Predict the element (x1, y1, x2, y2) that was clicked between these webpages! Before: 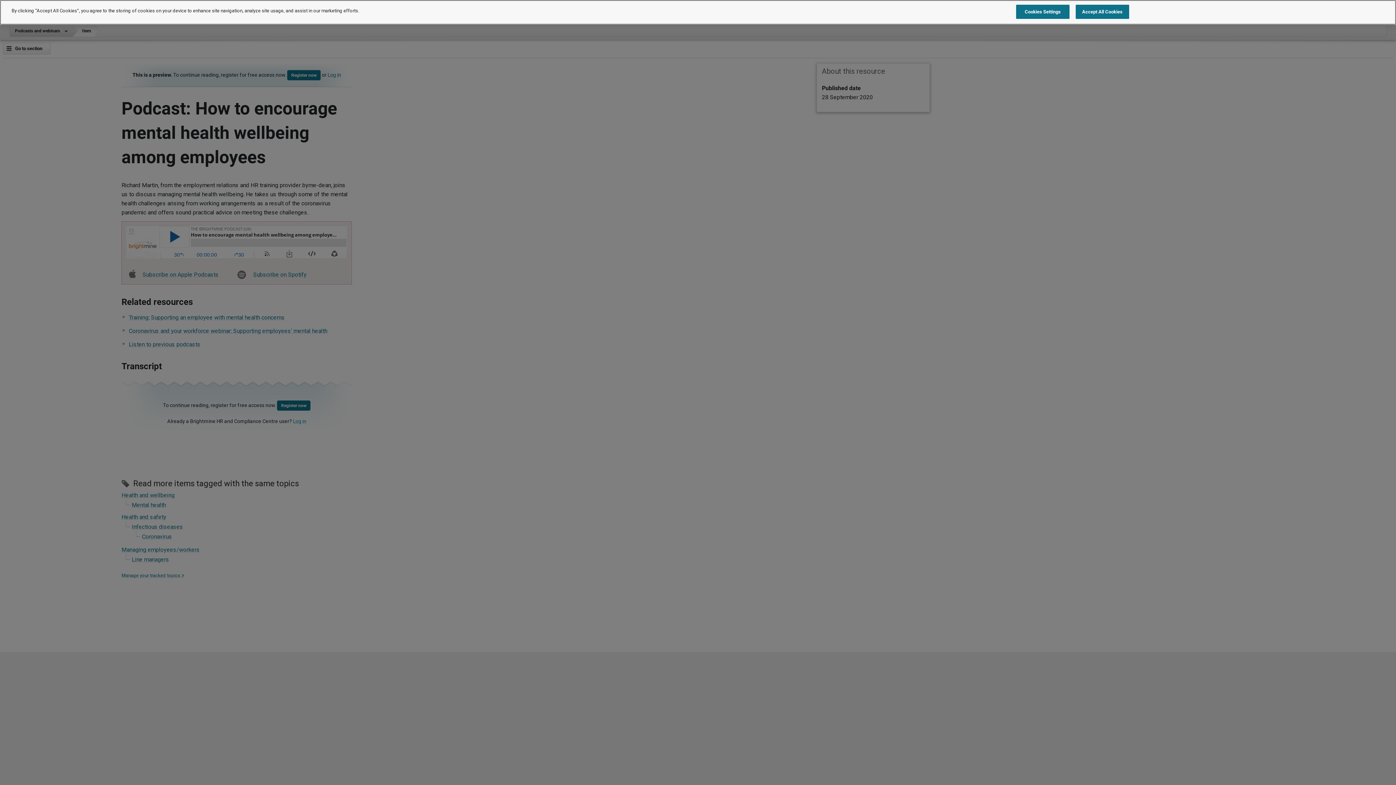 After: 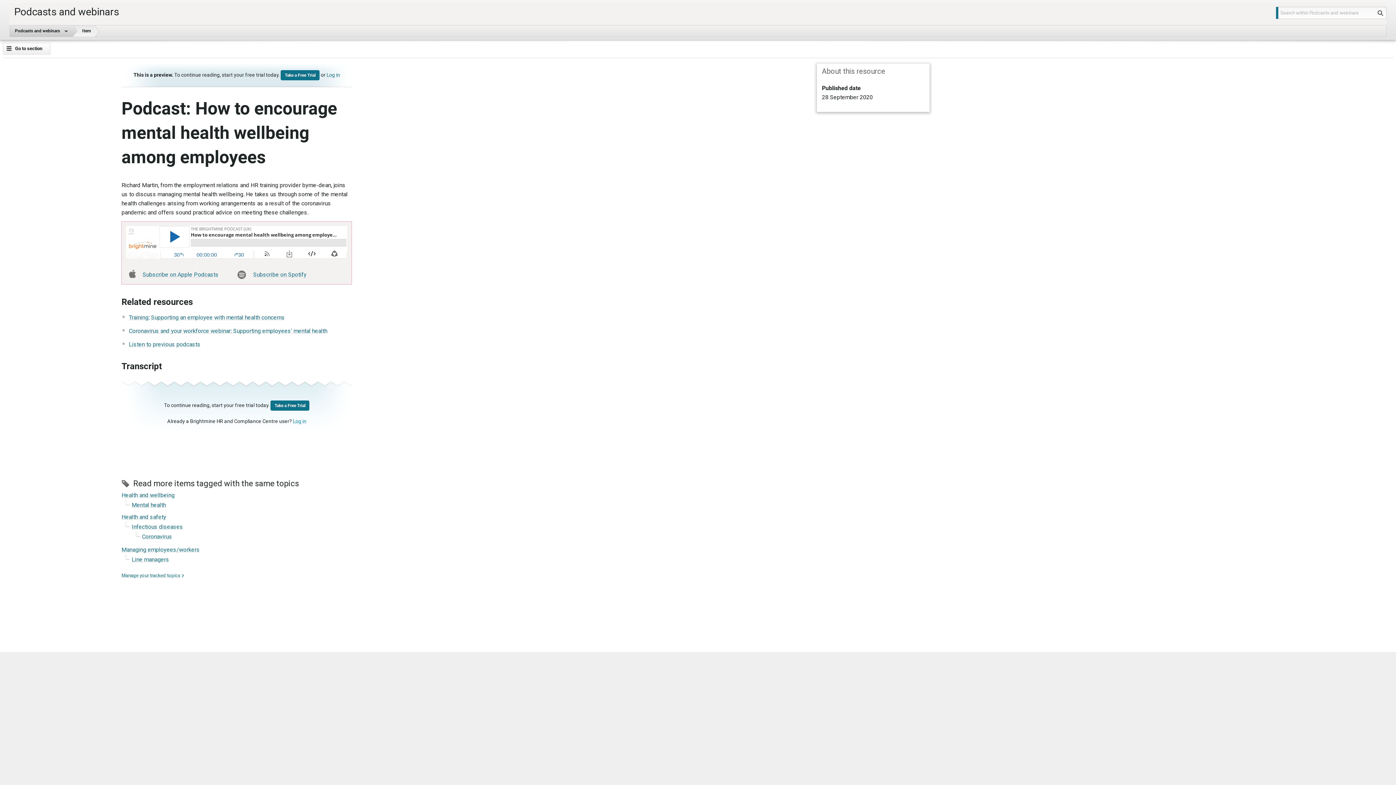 Action: bbox: (1075, 4, 1129, 18) label: Accept All Cookies